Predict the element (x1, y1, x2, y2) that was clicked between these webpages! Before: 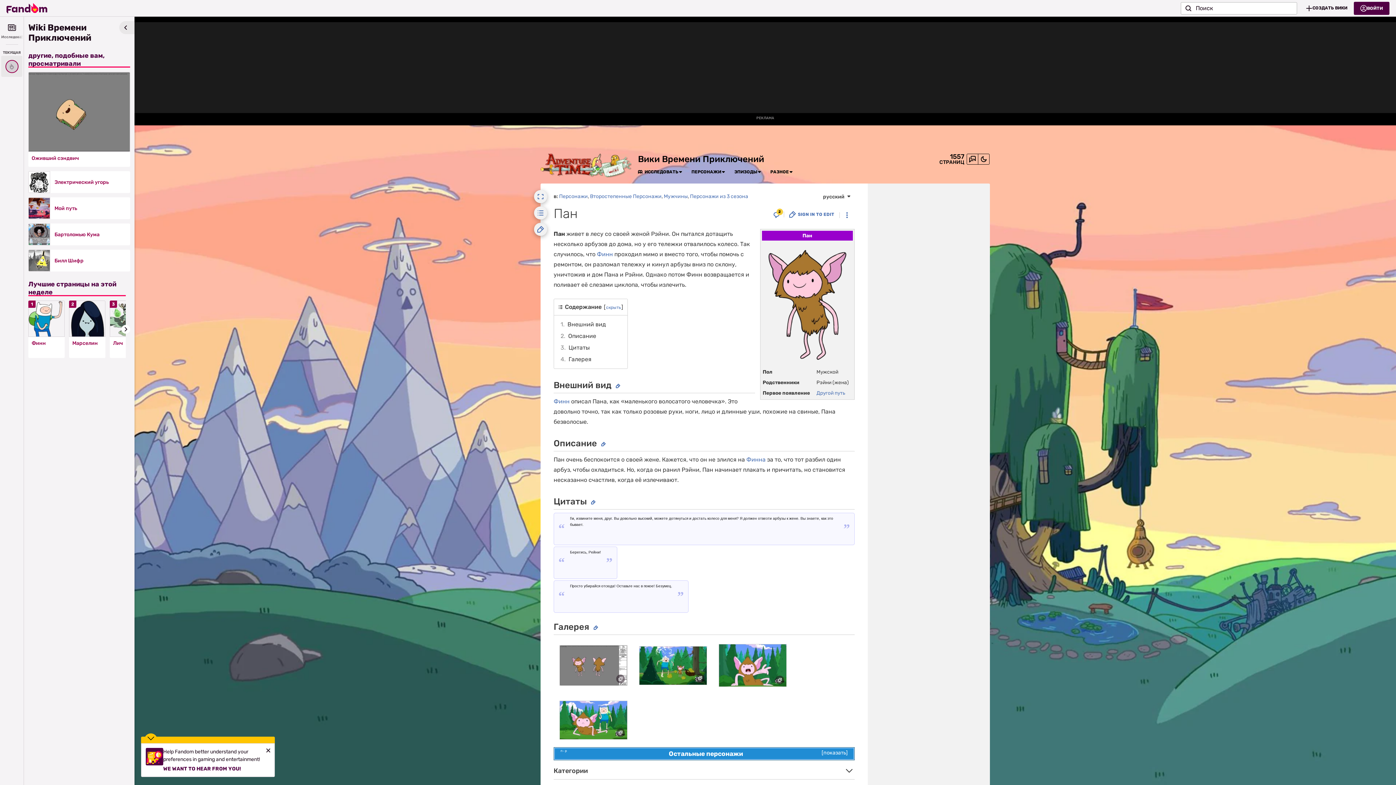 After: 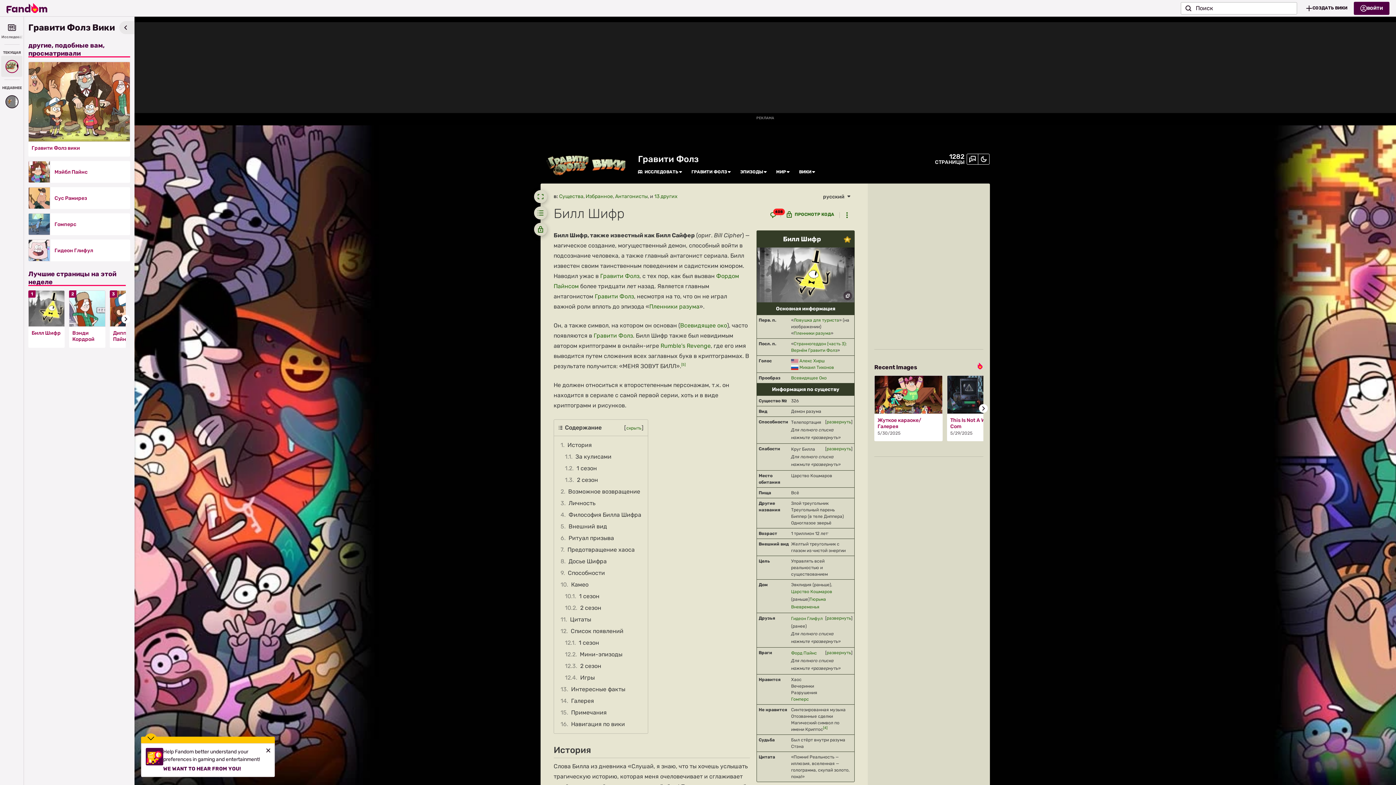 Action: bbox: (28, 249, 50, 271)